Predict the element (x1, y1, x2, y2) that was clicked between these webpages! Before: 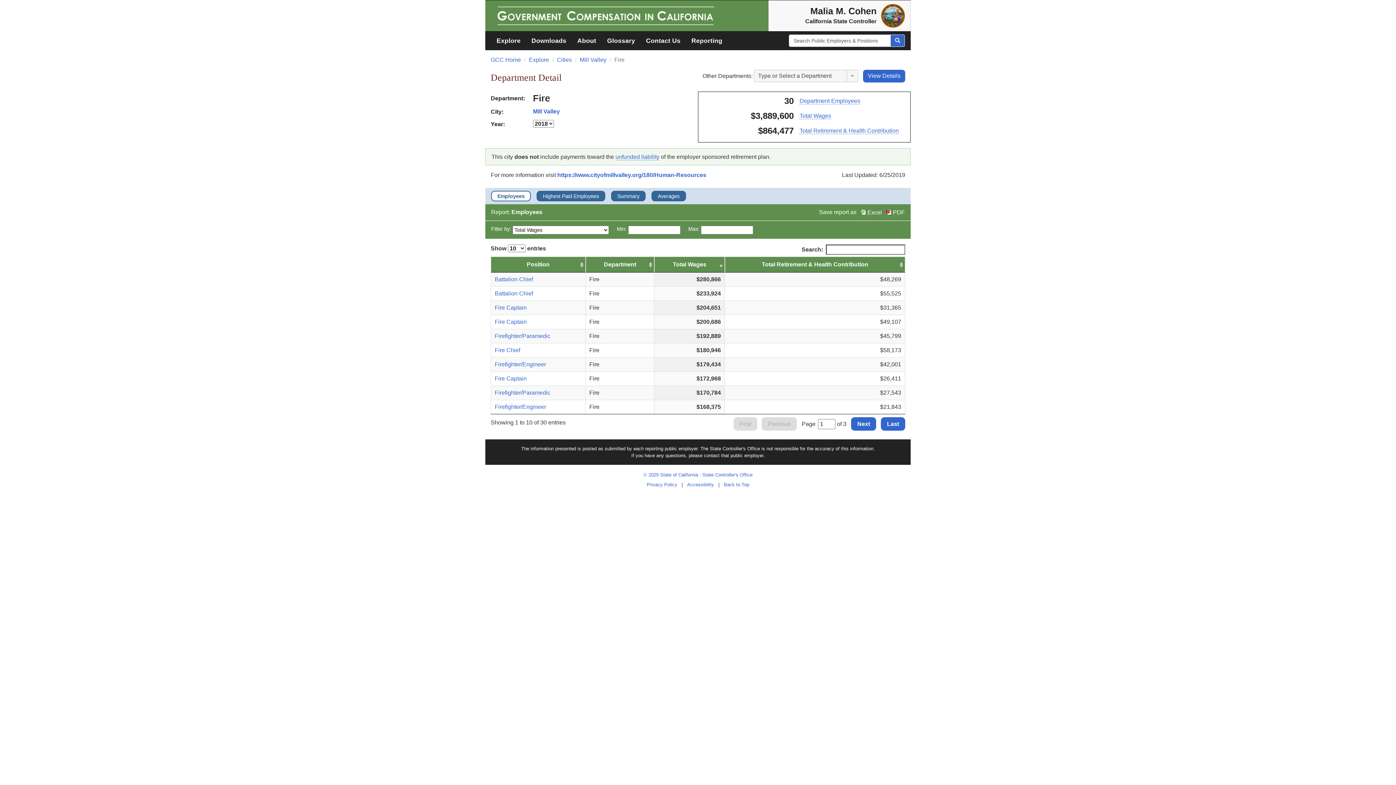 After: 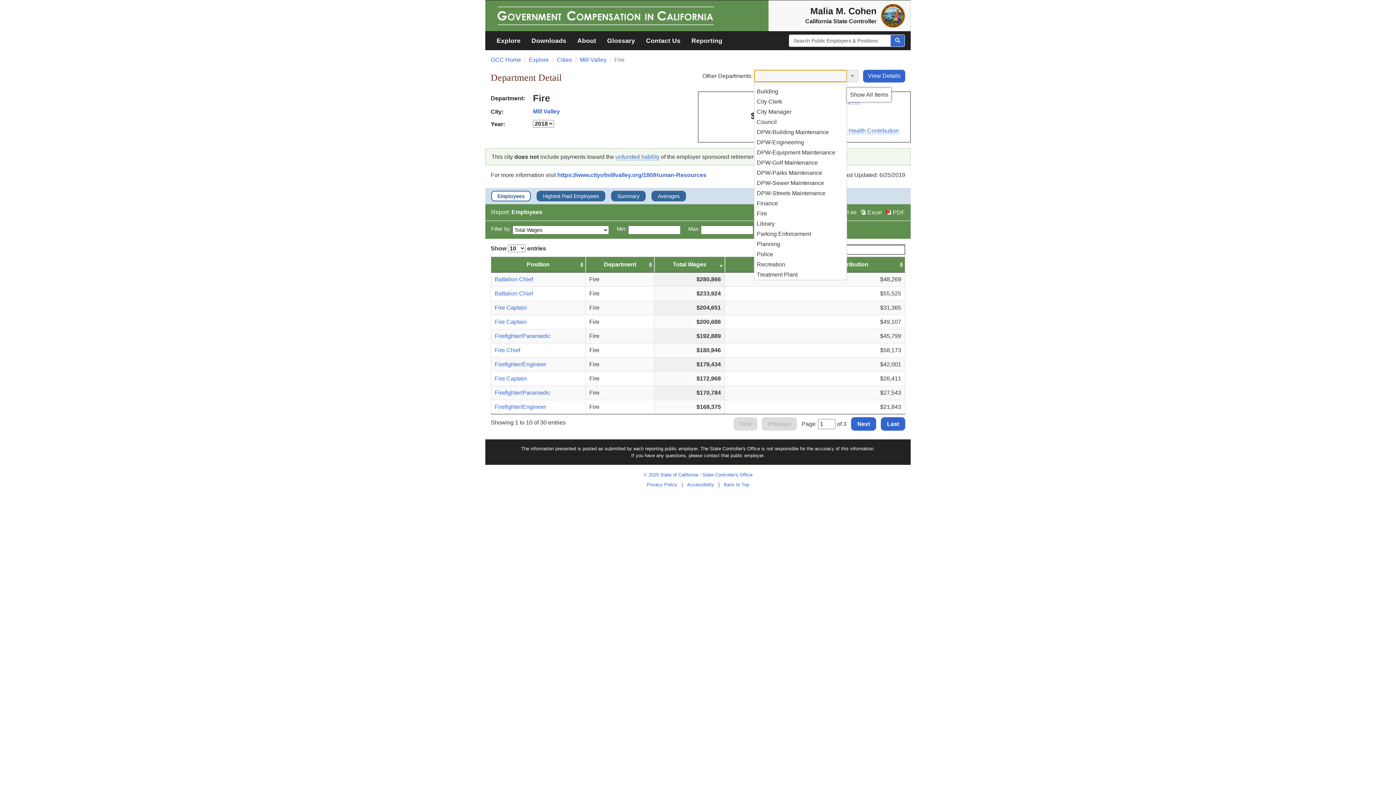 Action: bbox: (847, 69, 858, 82)